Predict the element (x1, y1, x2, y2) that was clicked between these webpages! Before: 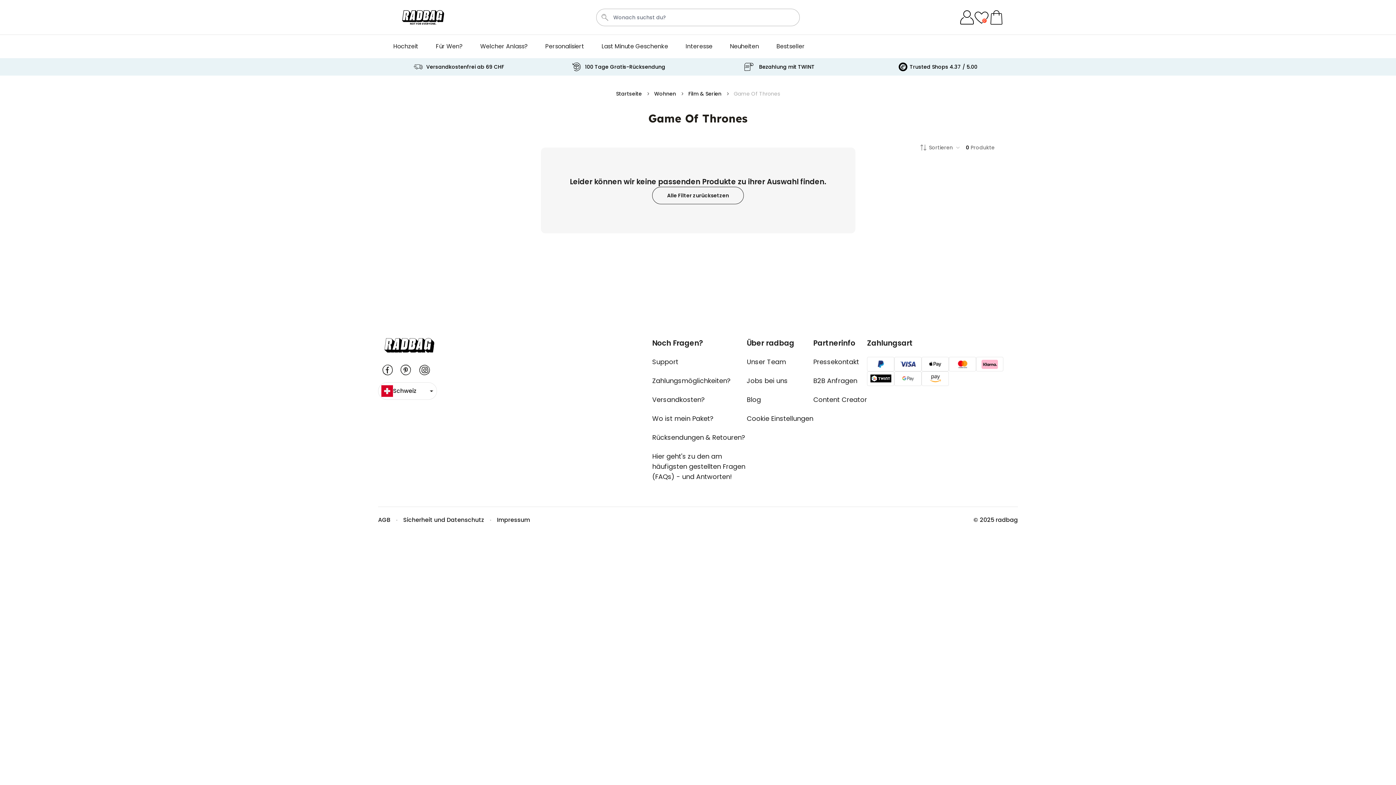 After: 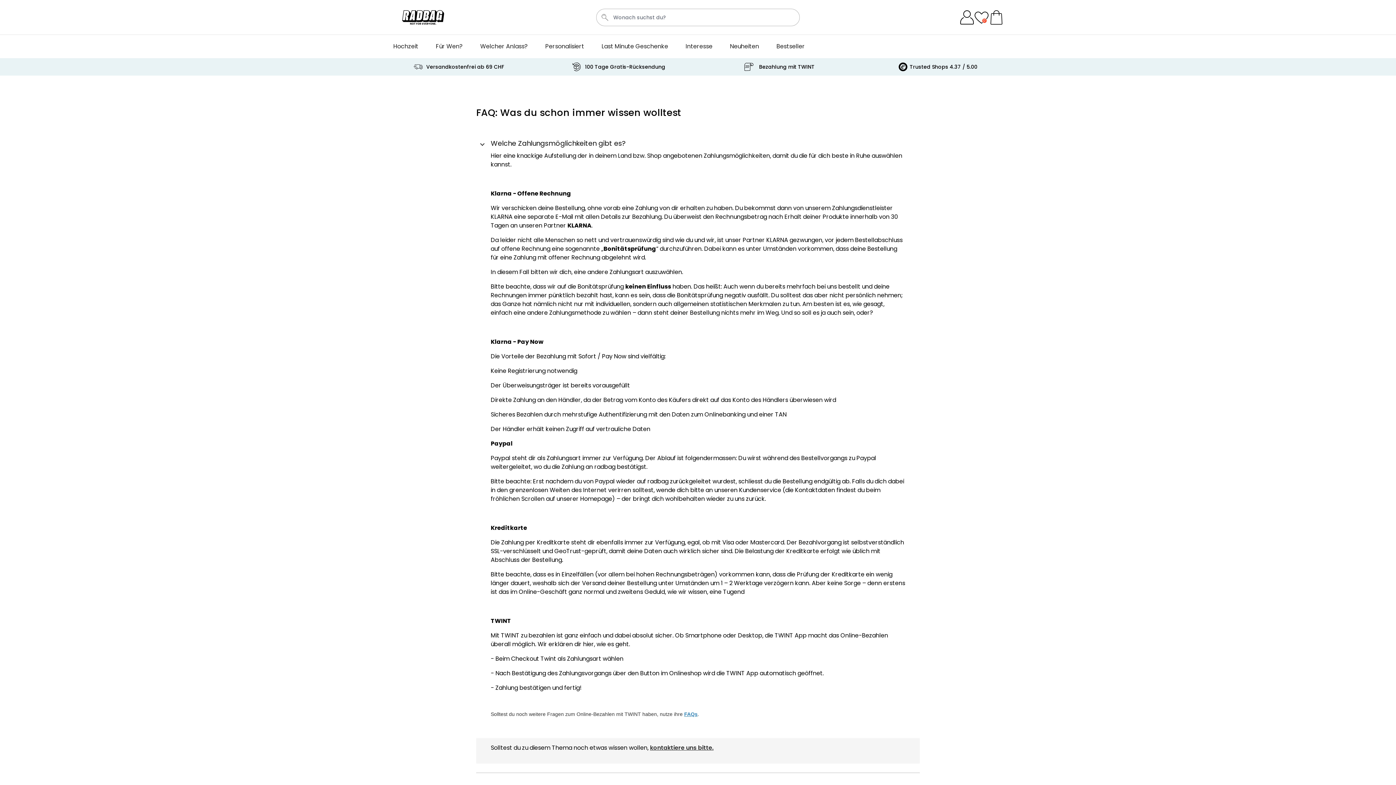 Action: label: Bezahlung mit TWINT bbox: (759, 63, 814, 70)